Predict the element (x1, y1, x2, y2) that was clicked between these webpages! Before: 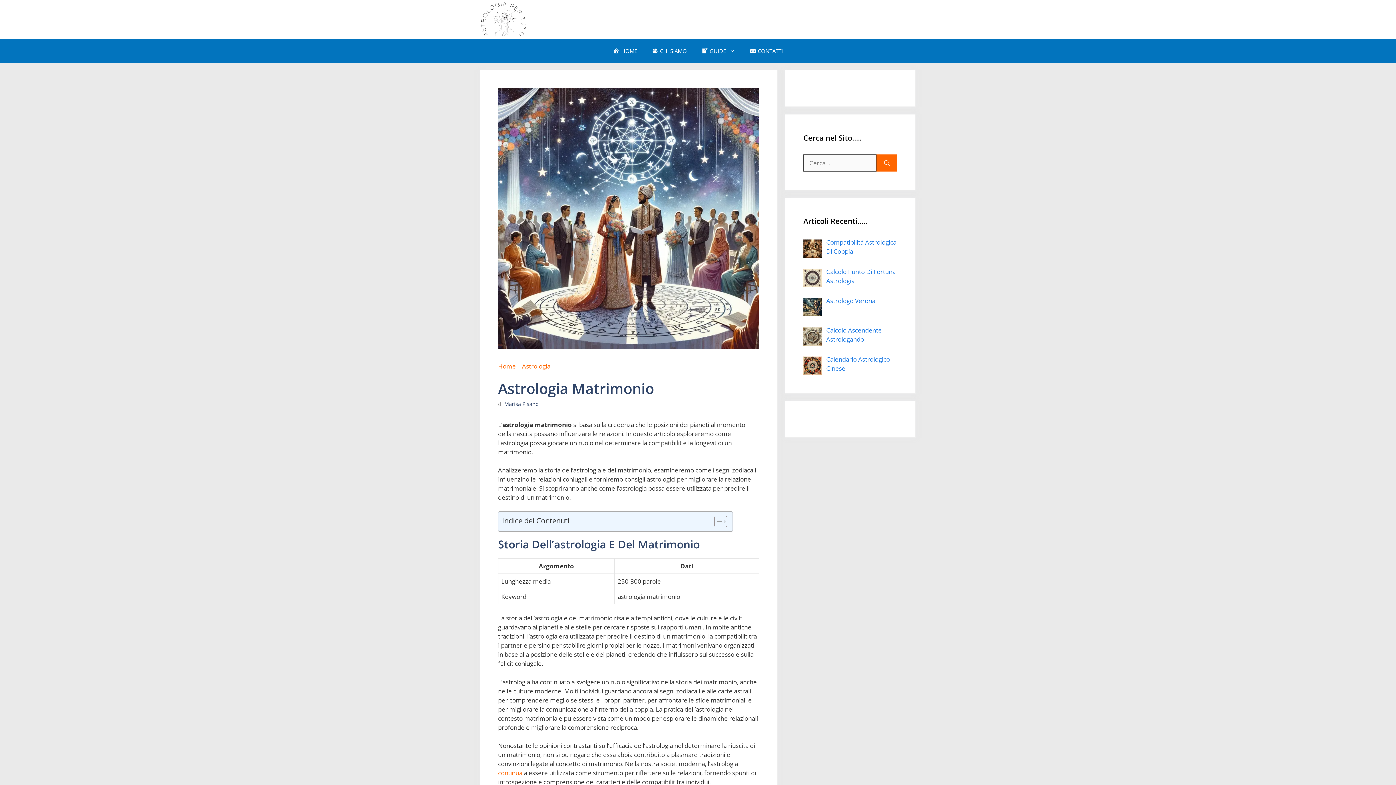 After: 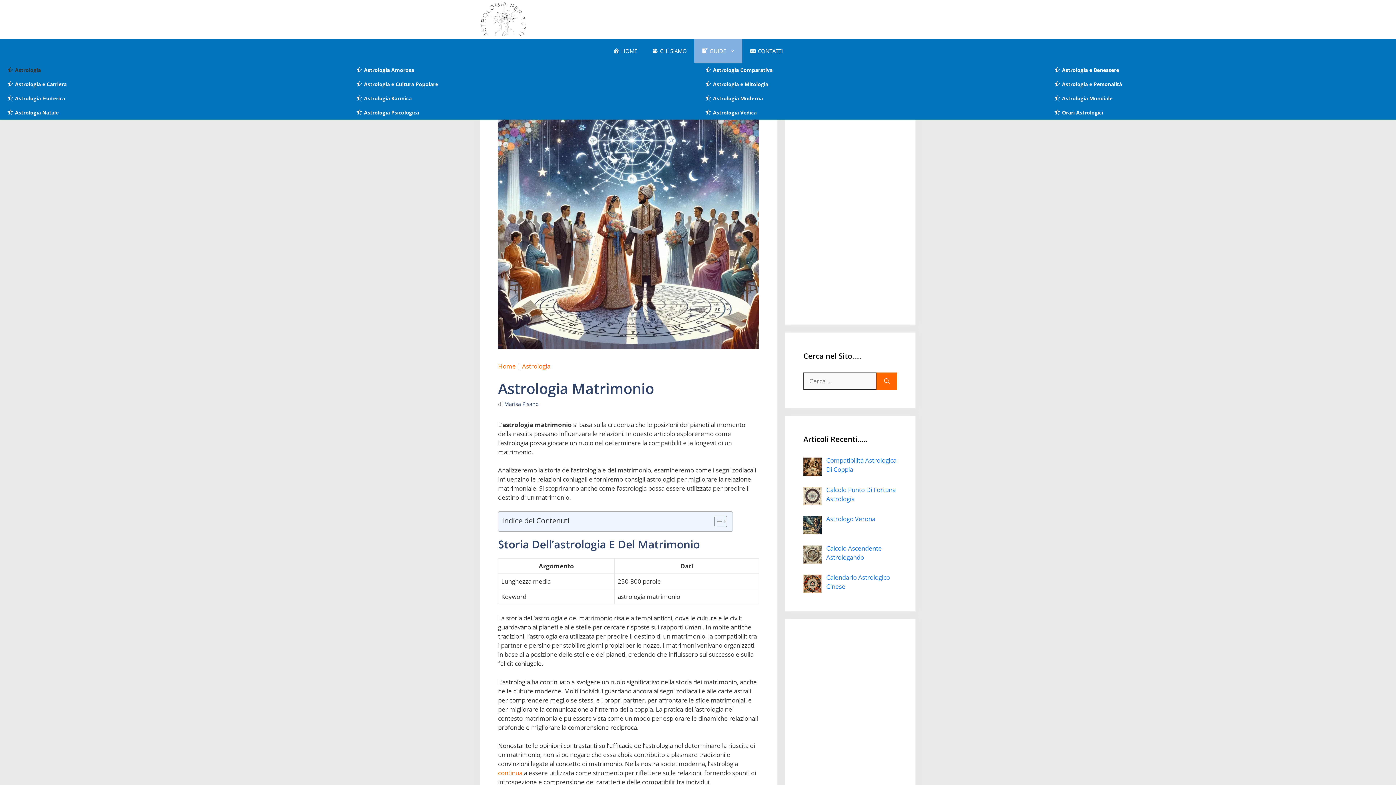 Action: label: GUIDE bbox: (694, 39, 742, 62)